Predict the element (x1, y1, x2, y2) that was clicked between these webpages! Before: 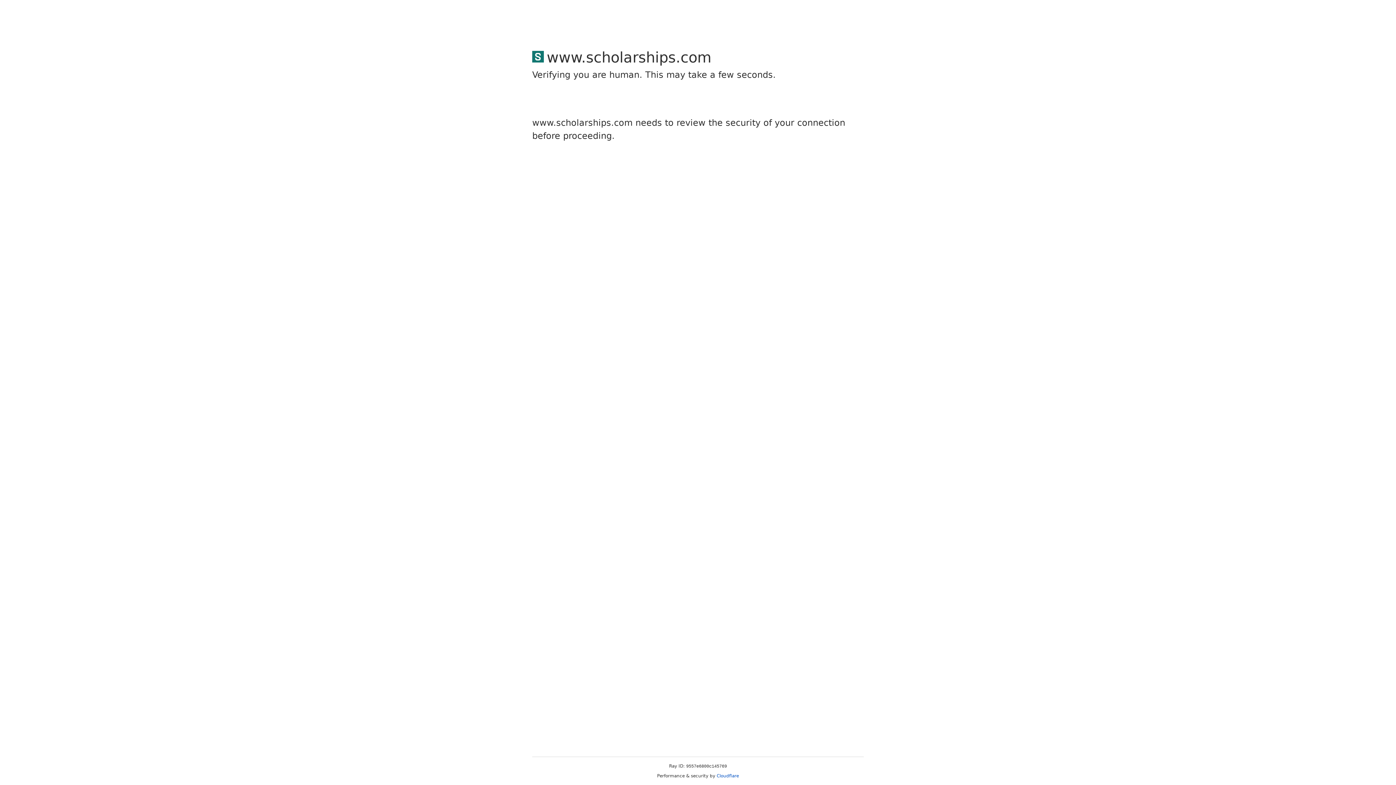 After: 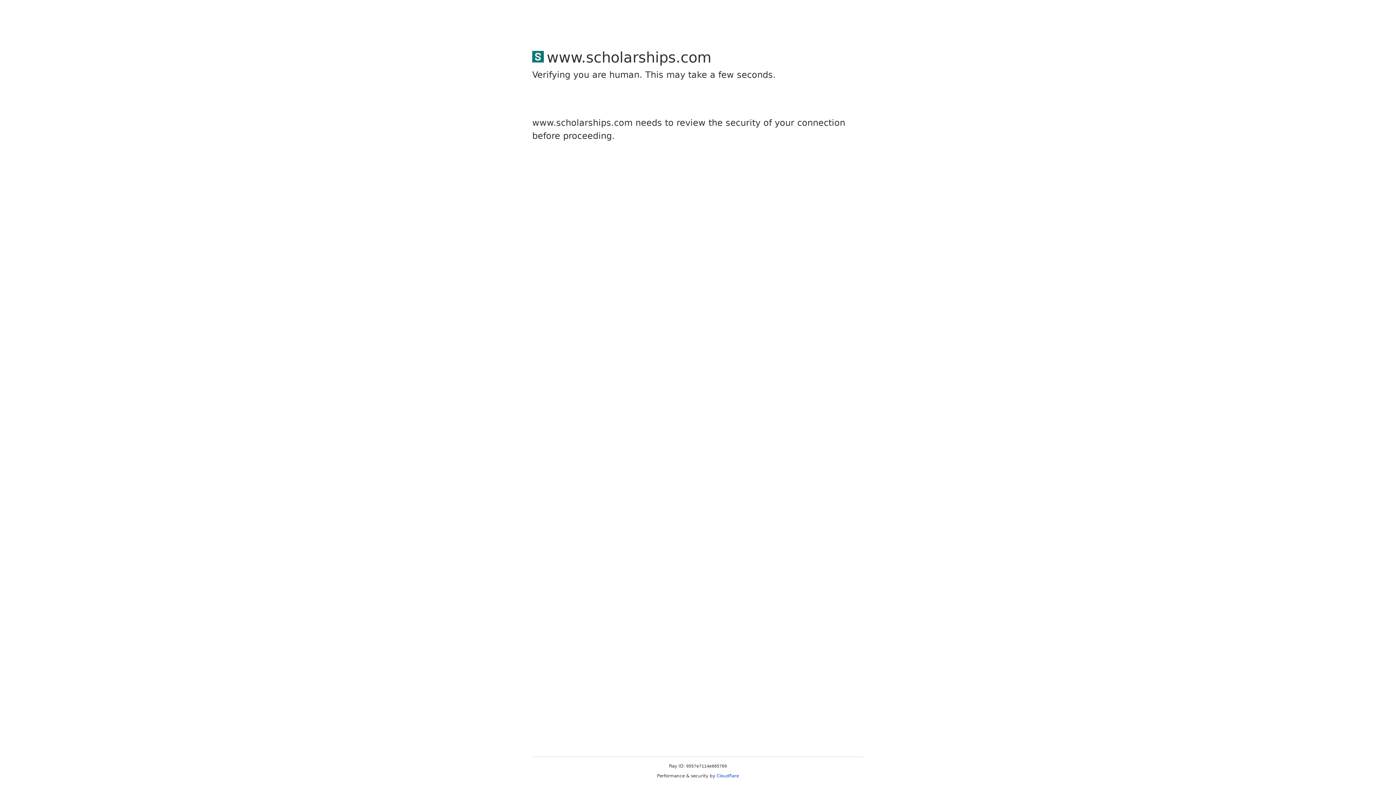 Action: bbox: (716, 773, 739, 778) label: Cloudflare